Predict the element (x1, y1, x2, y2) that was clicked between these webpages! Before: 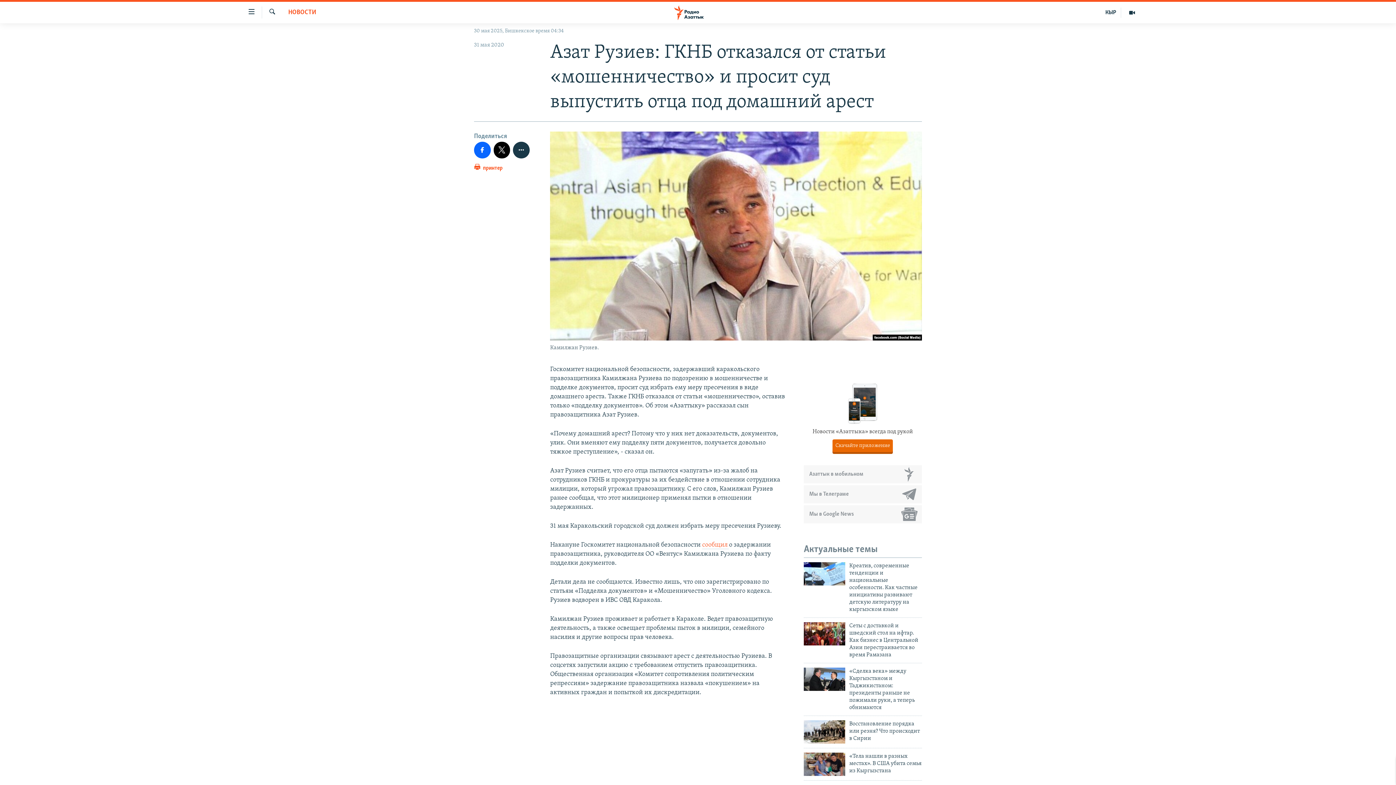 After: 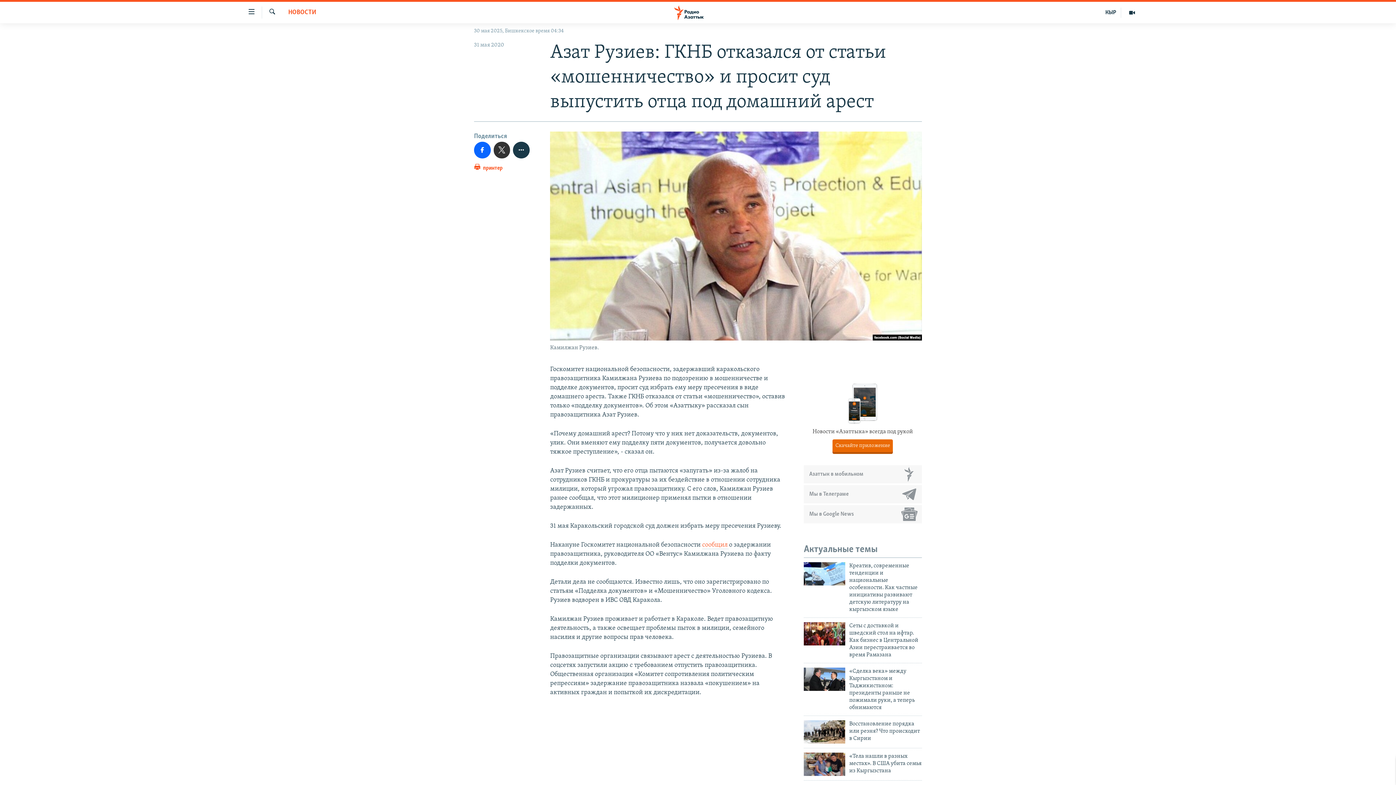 Action: bbox: (493, 141, 510, 158)